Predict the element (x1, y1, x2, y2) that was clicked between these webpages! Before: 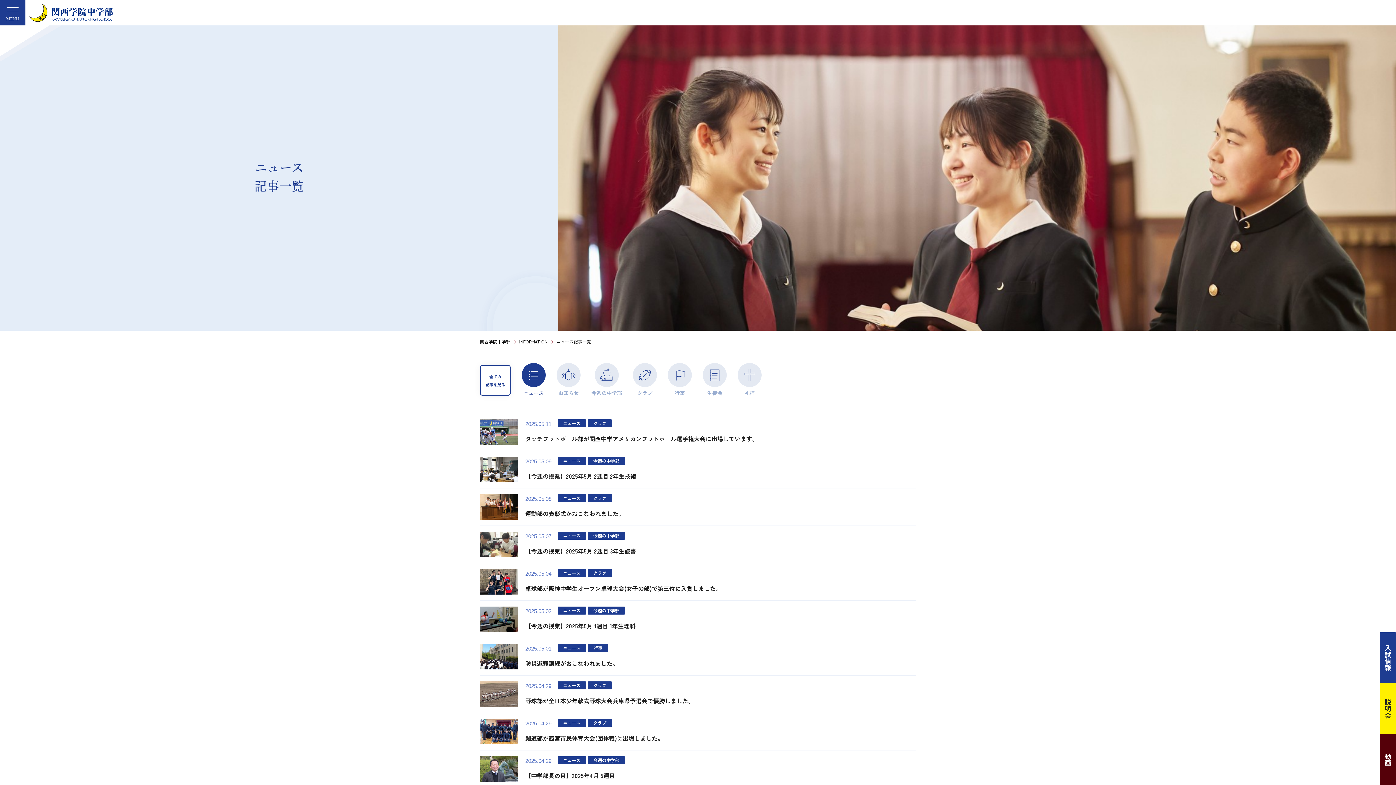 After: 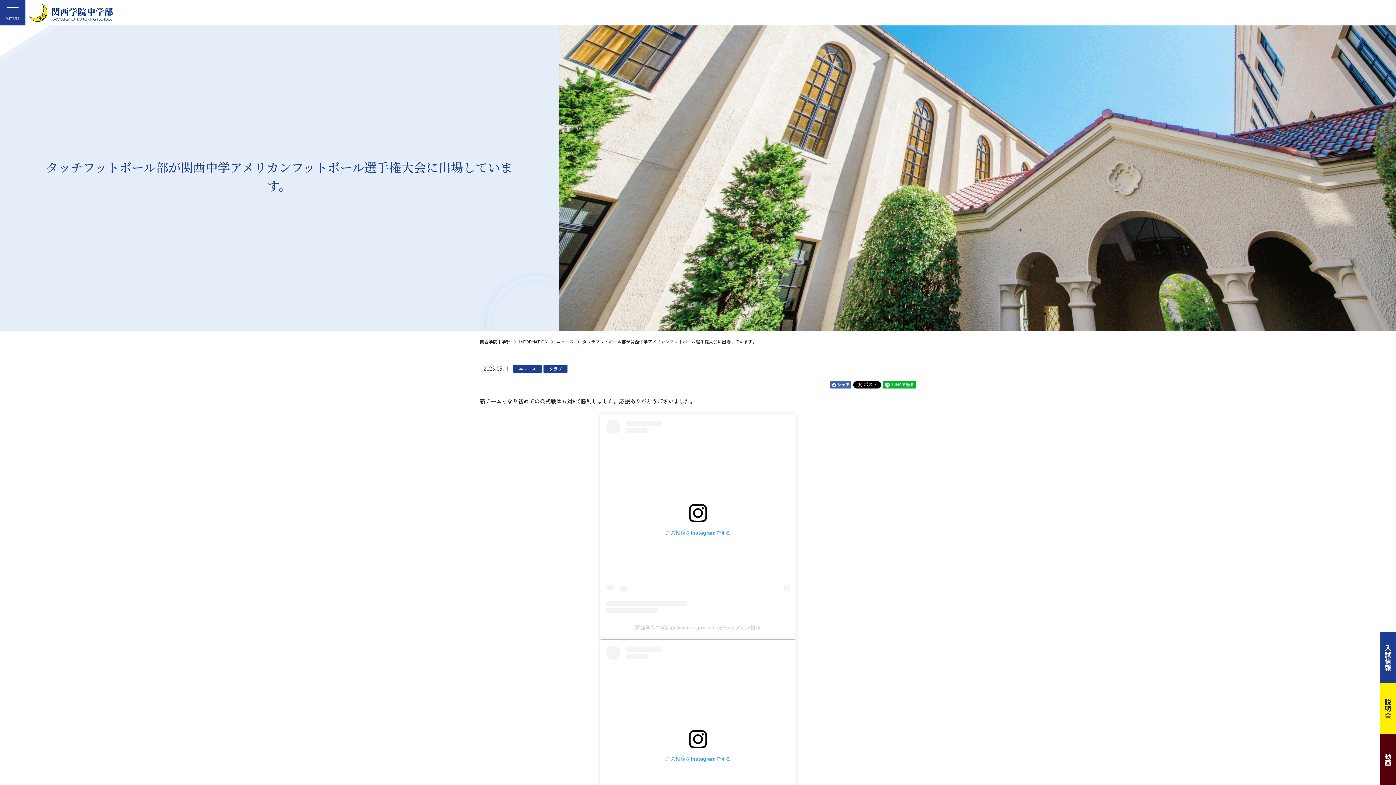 Action: label: 2025.05.11
ニュース
クラブ
タッチフットボール部が関西中学アメリカンフットボール選手権大会に出場しています。 bbox: (480, 419, 916, 445)